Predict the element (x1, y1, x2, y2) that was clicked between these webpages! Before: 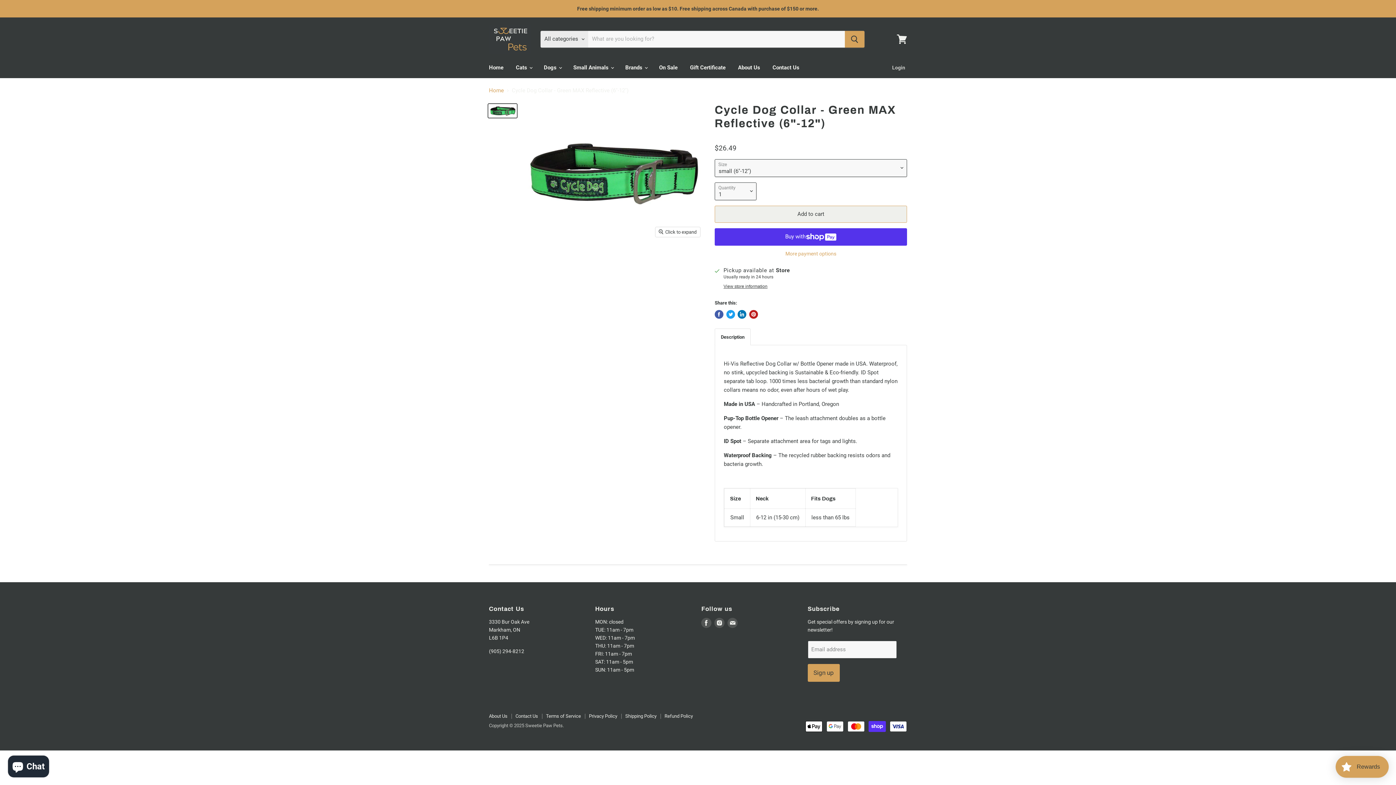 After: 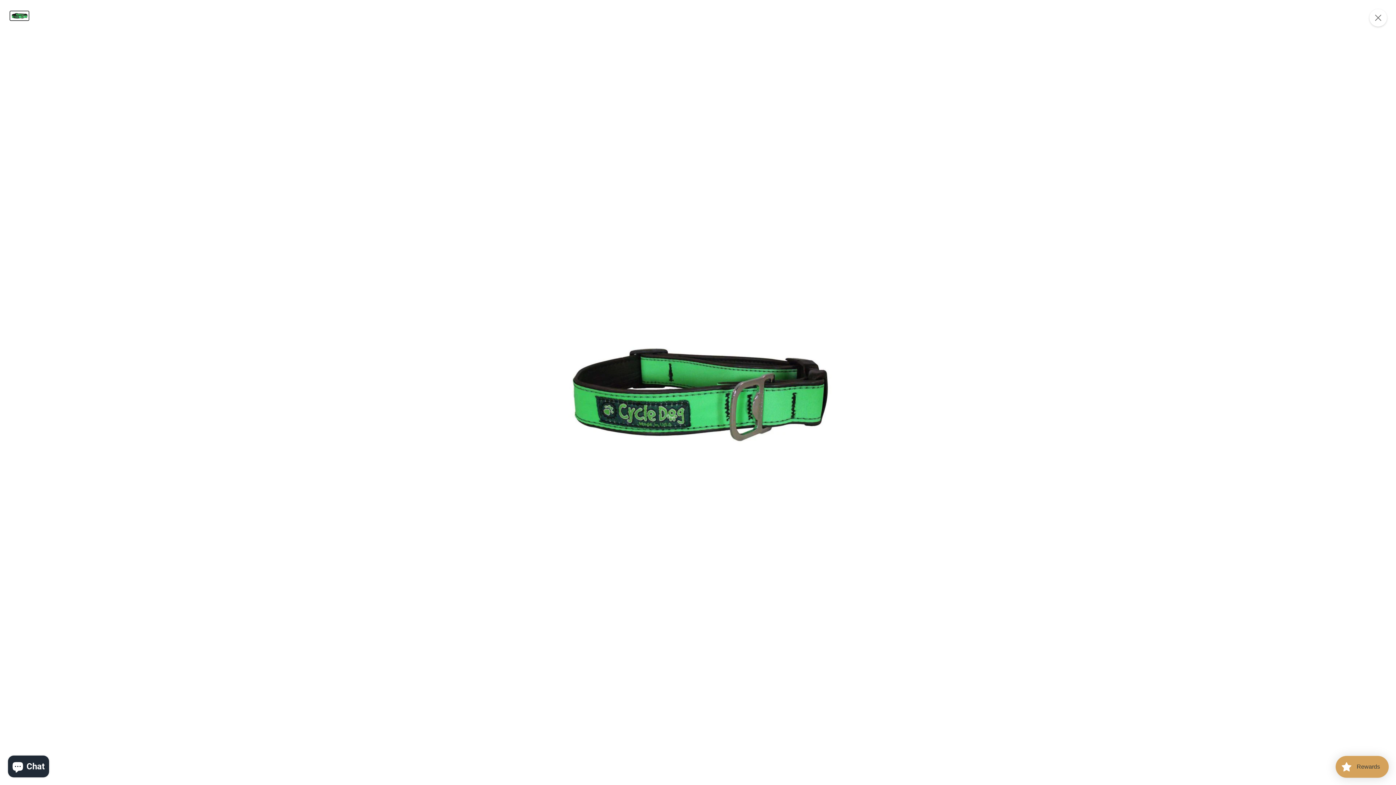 Action: bbox: (655, 227, 700, 237) label: Click to expand